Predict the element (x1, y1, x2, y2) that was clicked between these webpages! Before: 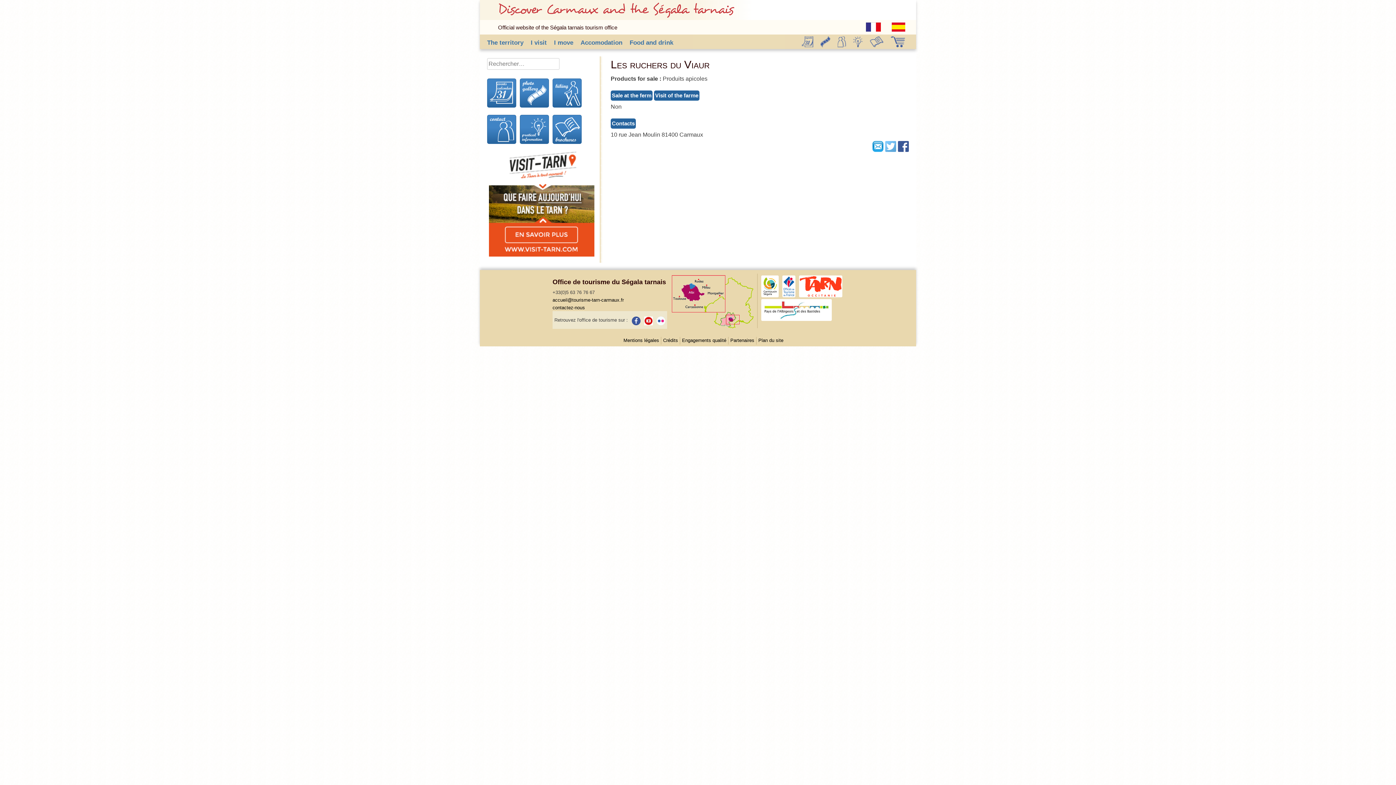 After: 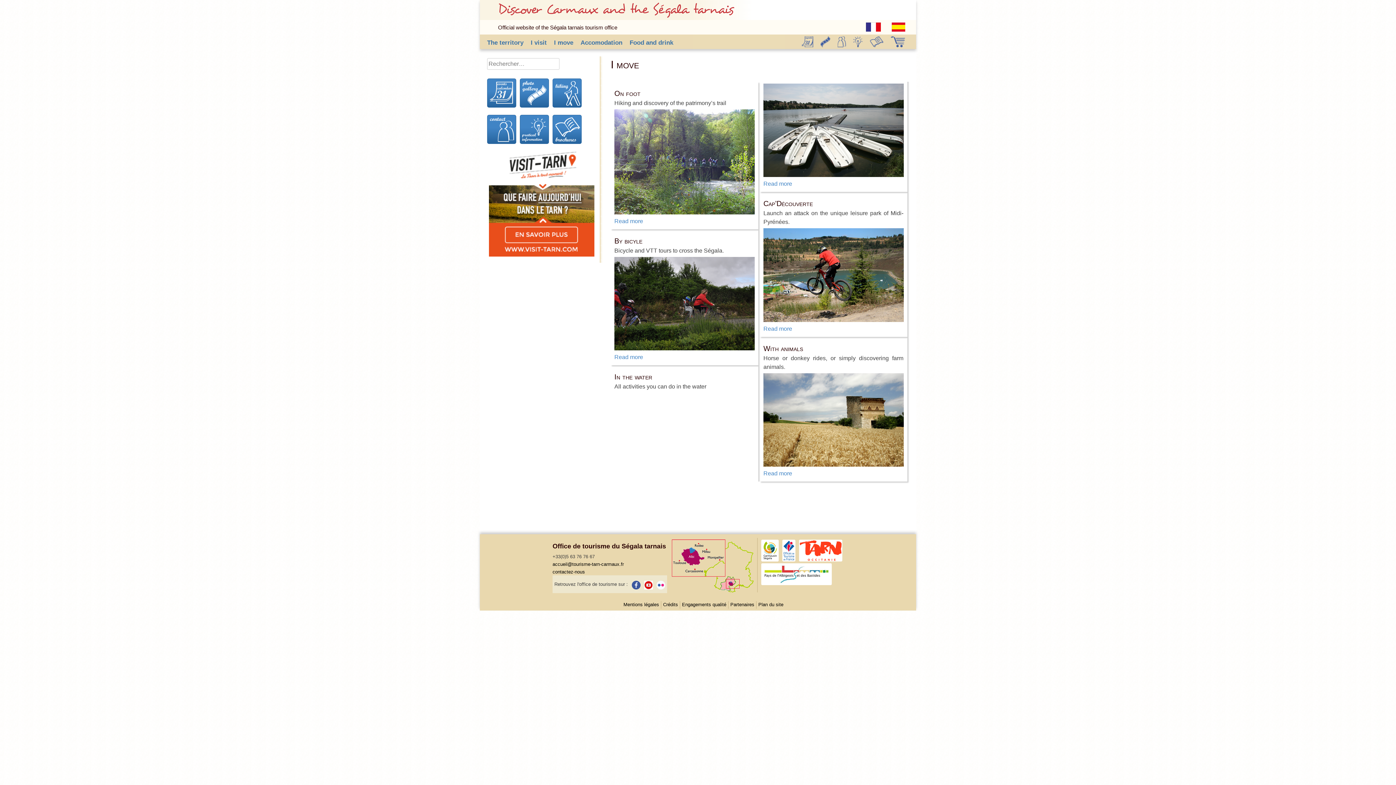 Action: label: I move bbox: (554, 38, 573, 49)